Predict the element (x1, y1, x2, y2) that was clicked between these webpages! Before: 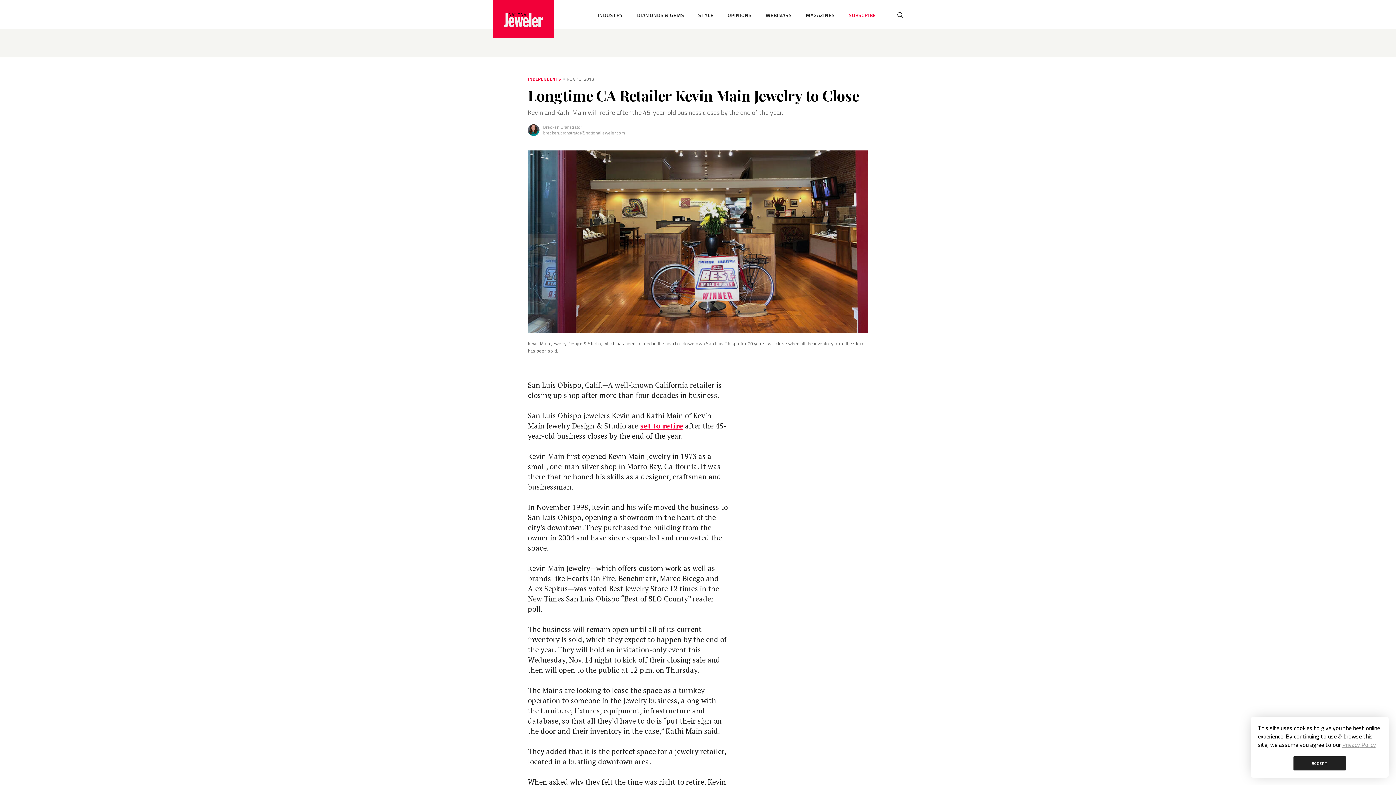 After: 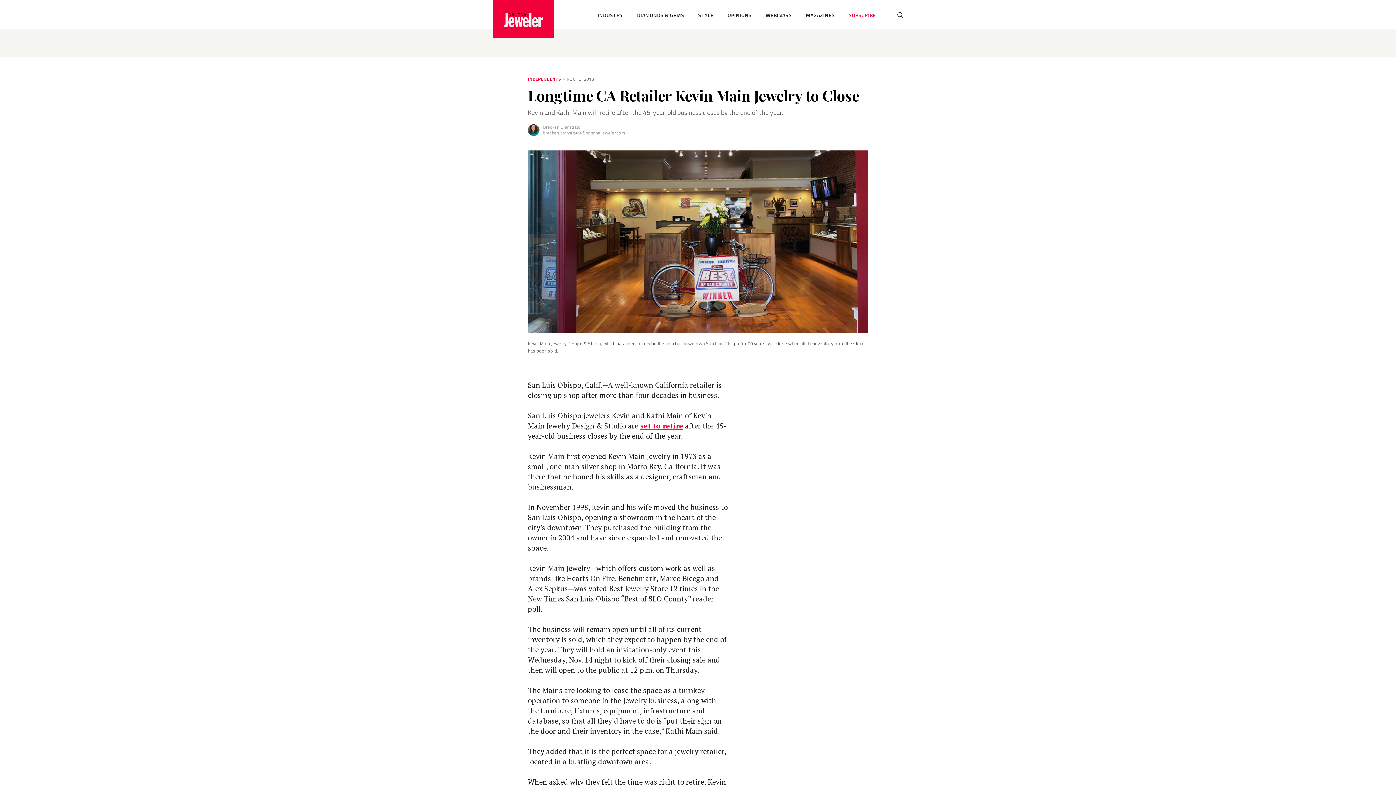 Action: bbox: (1293, 756, 1346, 770) label: ACCEPT